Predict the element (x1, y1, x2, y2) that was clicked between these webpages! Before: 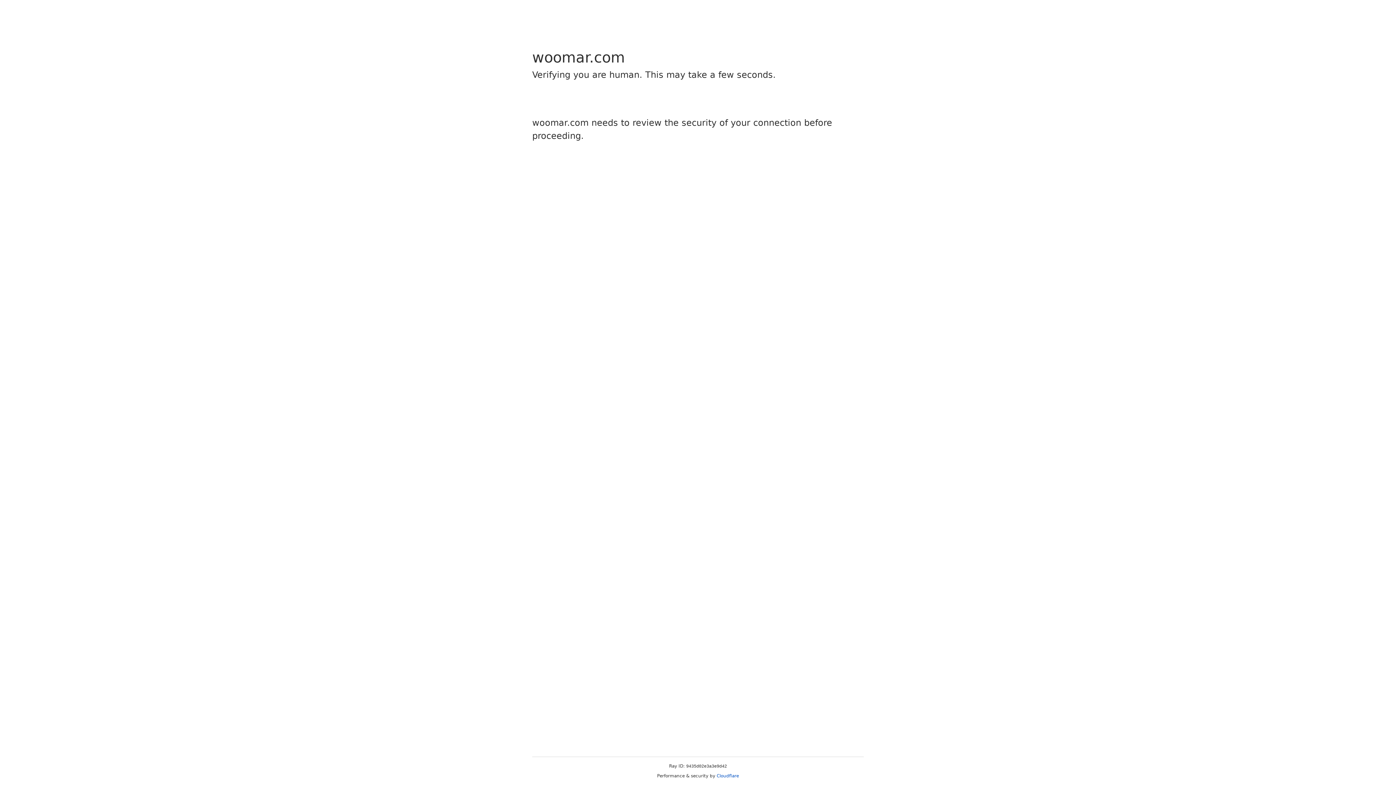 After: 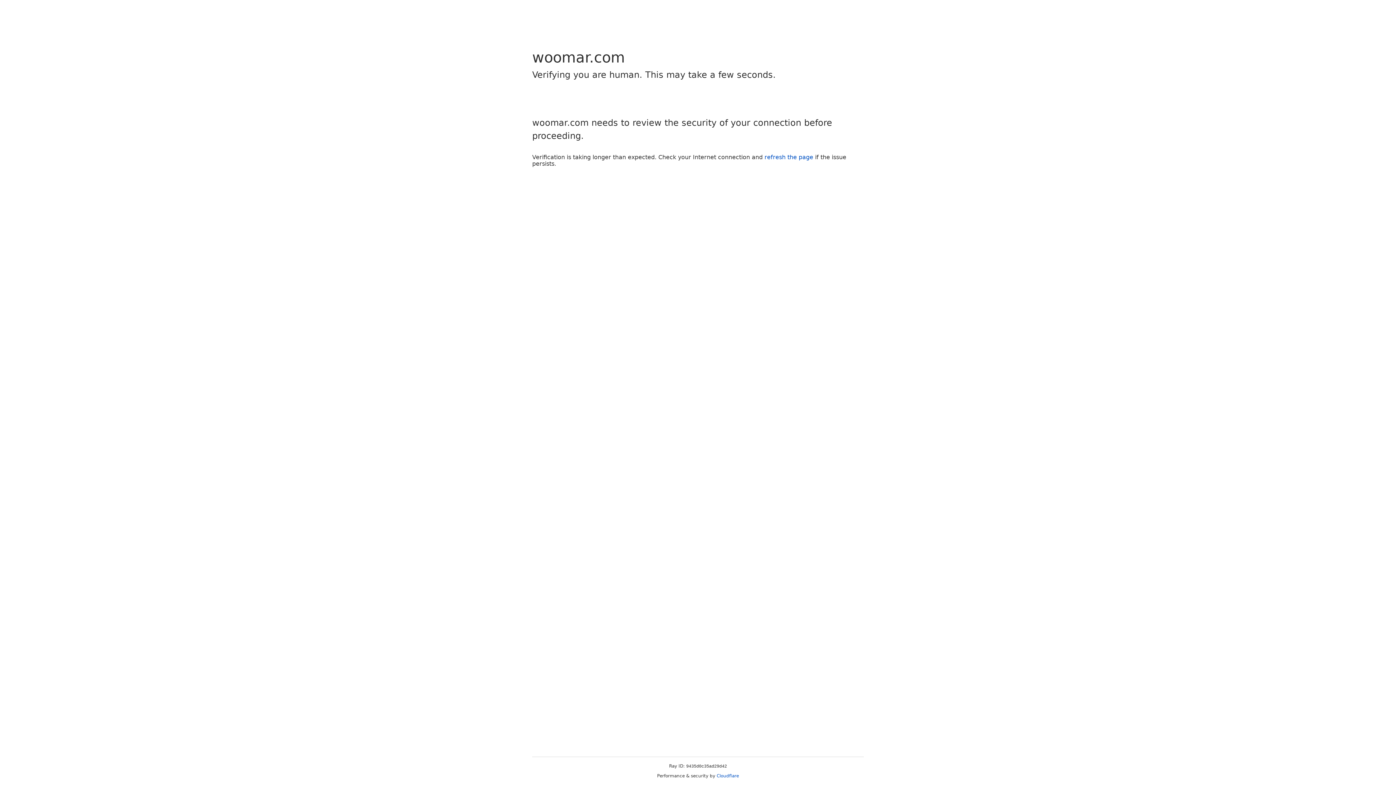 Action: bbox: (716, 773, 739, 778) label: Cloudflare